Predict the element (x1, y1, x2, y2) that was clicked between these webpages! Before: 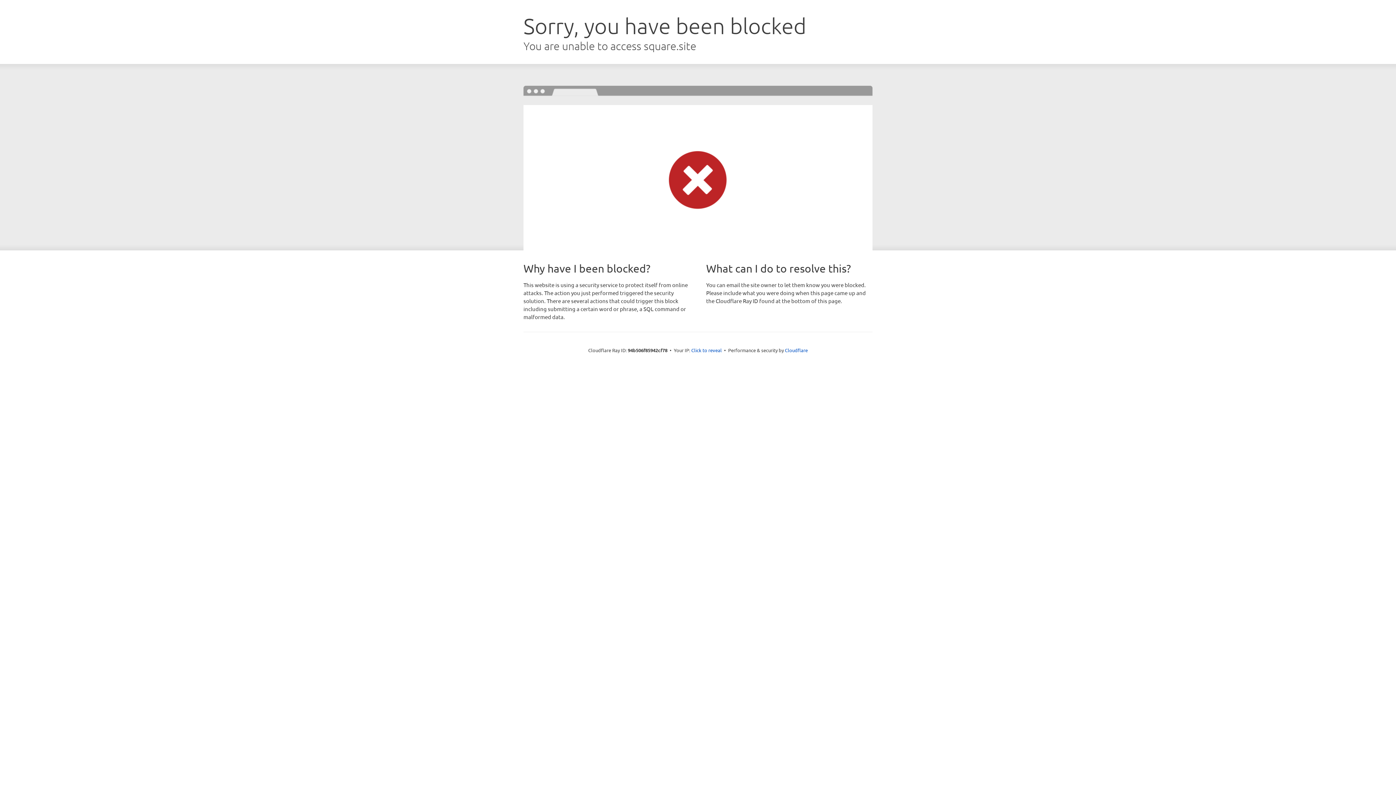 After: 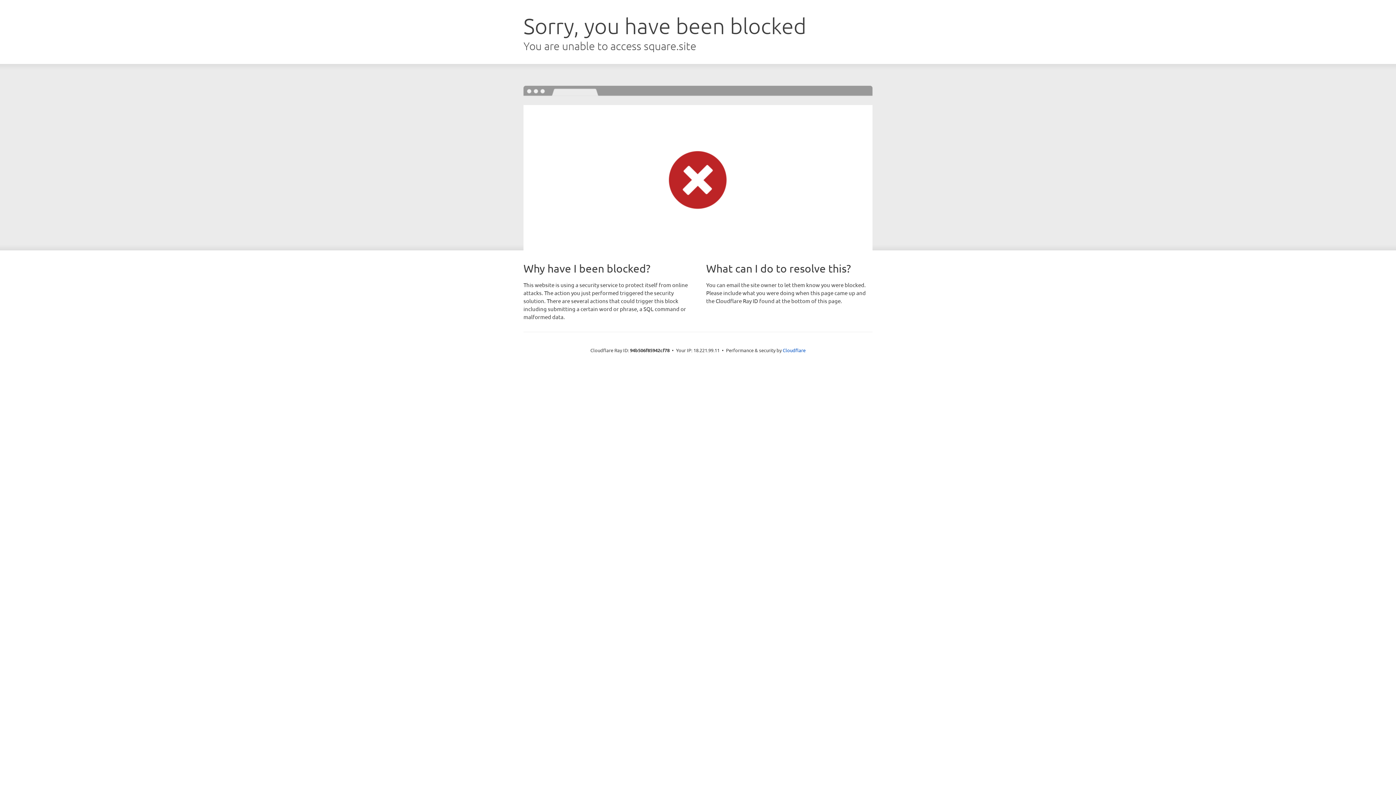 Action: label: Click to reveal bbox: (691, 346, 722, 353)